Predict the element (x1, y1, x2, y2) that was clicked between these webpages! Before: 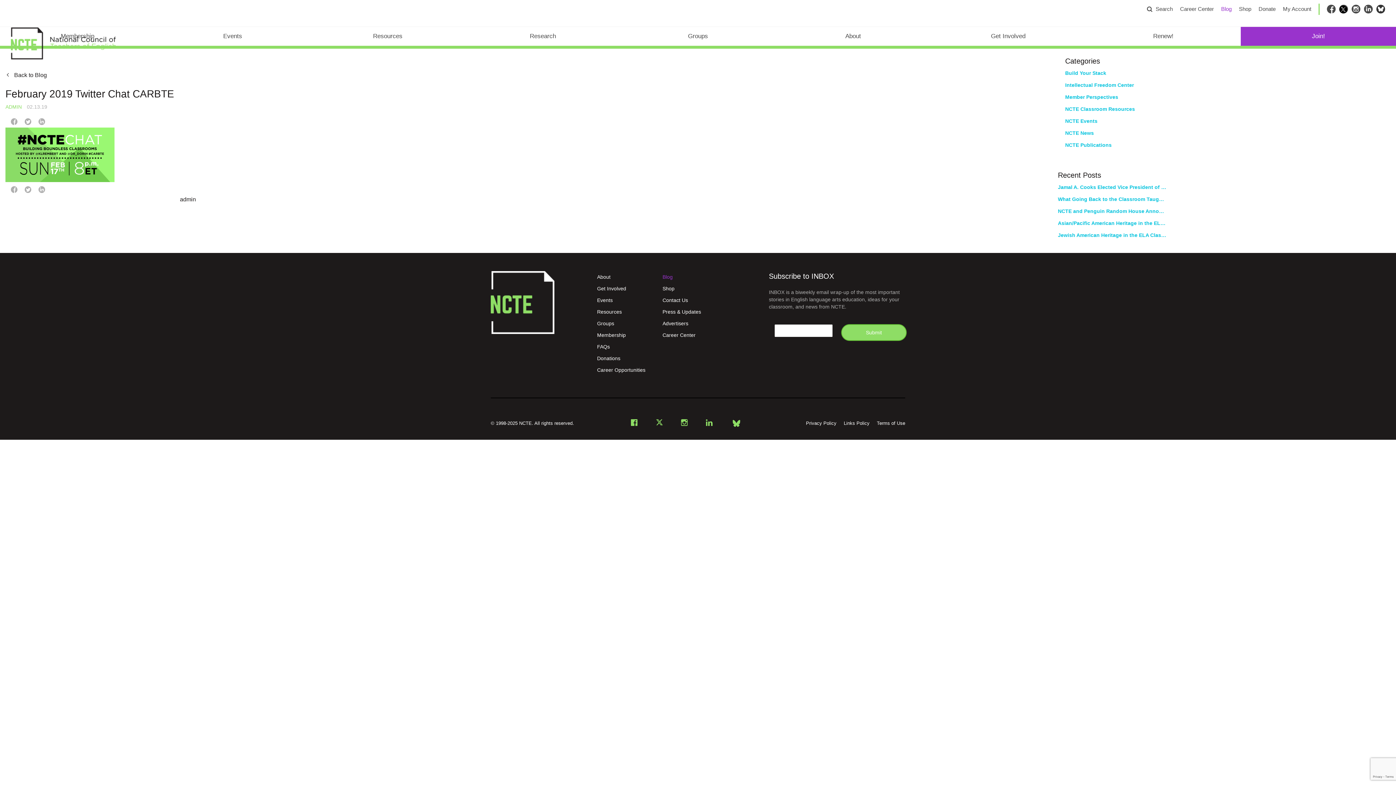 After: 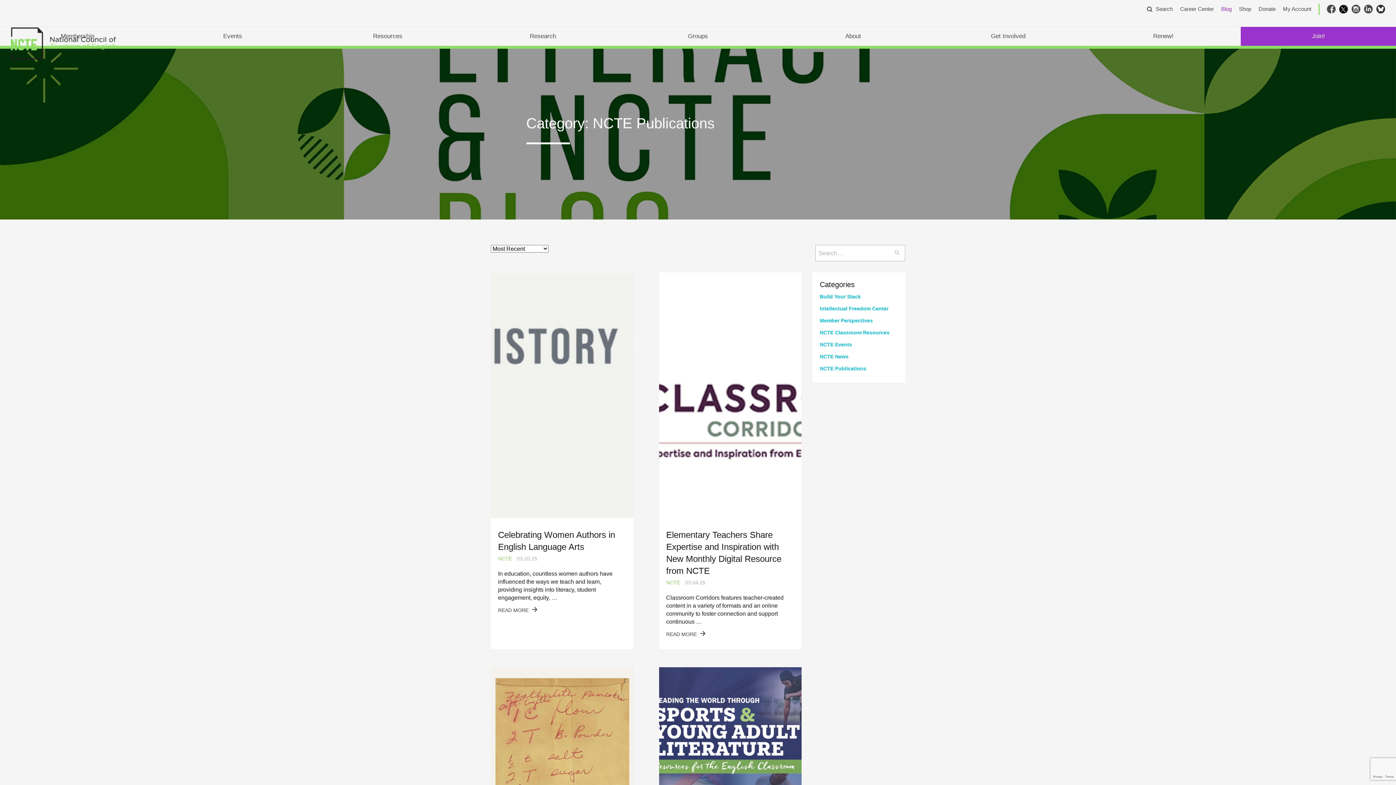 Action: bbox: (1065, 140, 1174, 150) label: NCTE Publications